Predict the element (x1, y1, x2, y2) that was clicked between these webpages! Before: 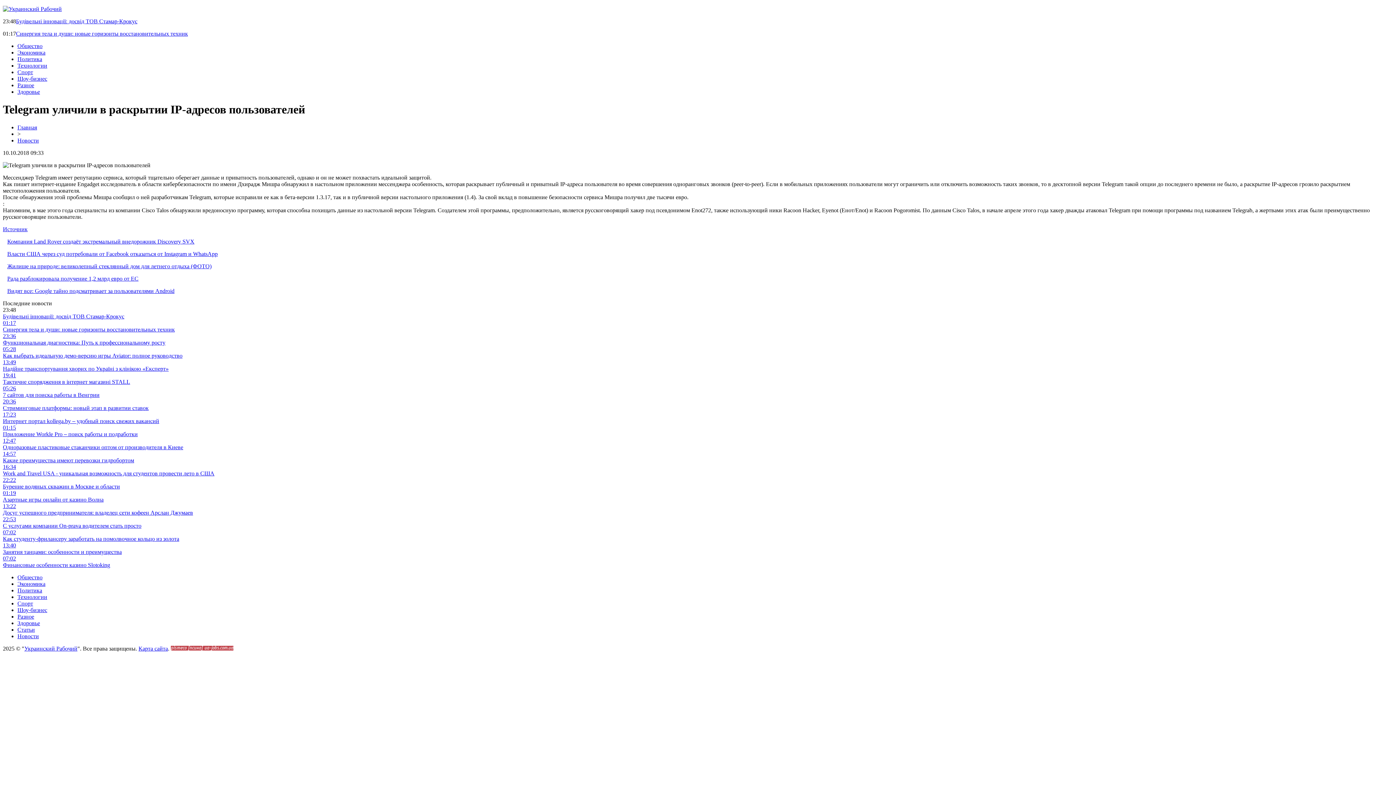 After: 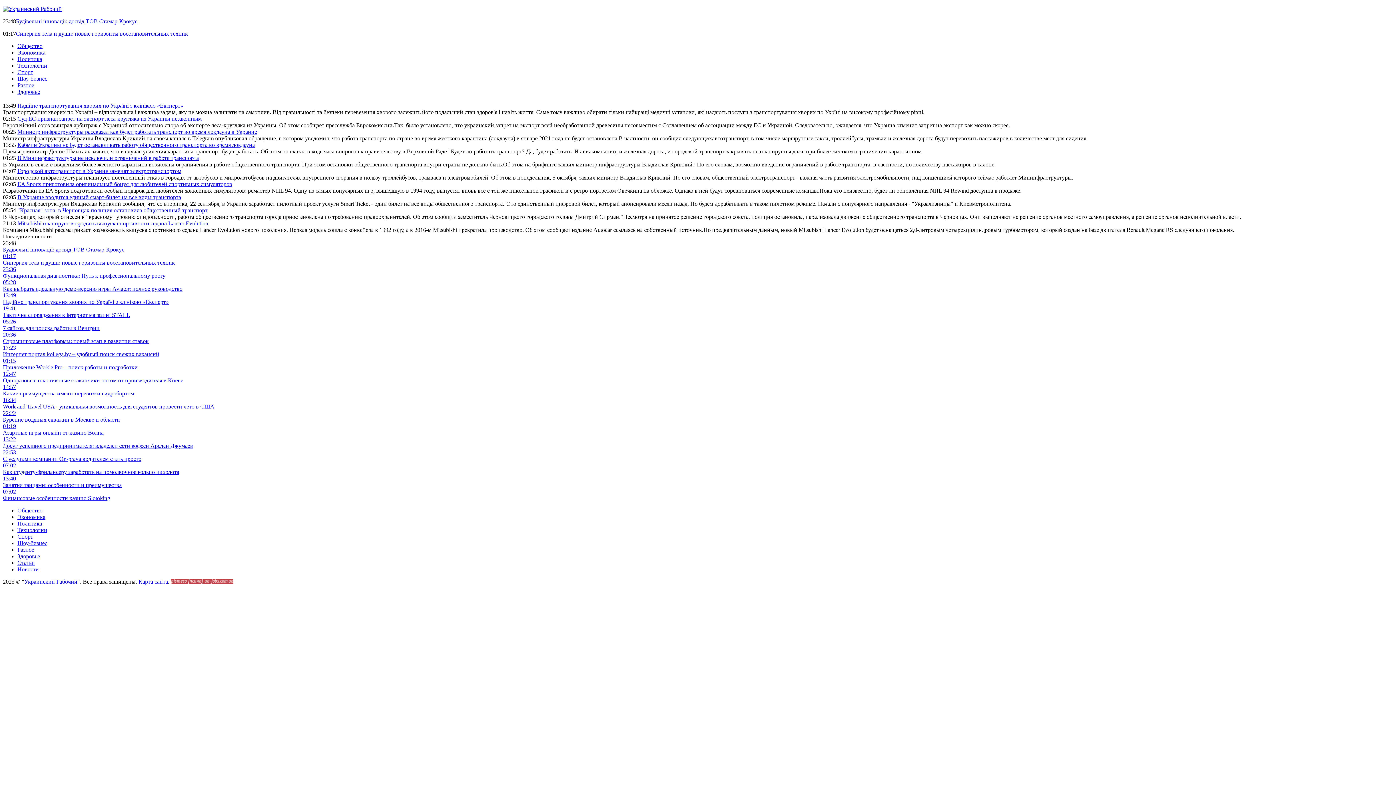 Action: label: Спорт bbox: (17, 600, 33, 606)